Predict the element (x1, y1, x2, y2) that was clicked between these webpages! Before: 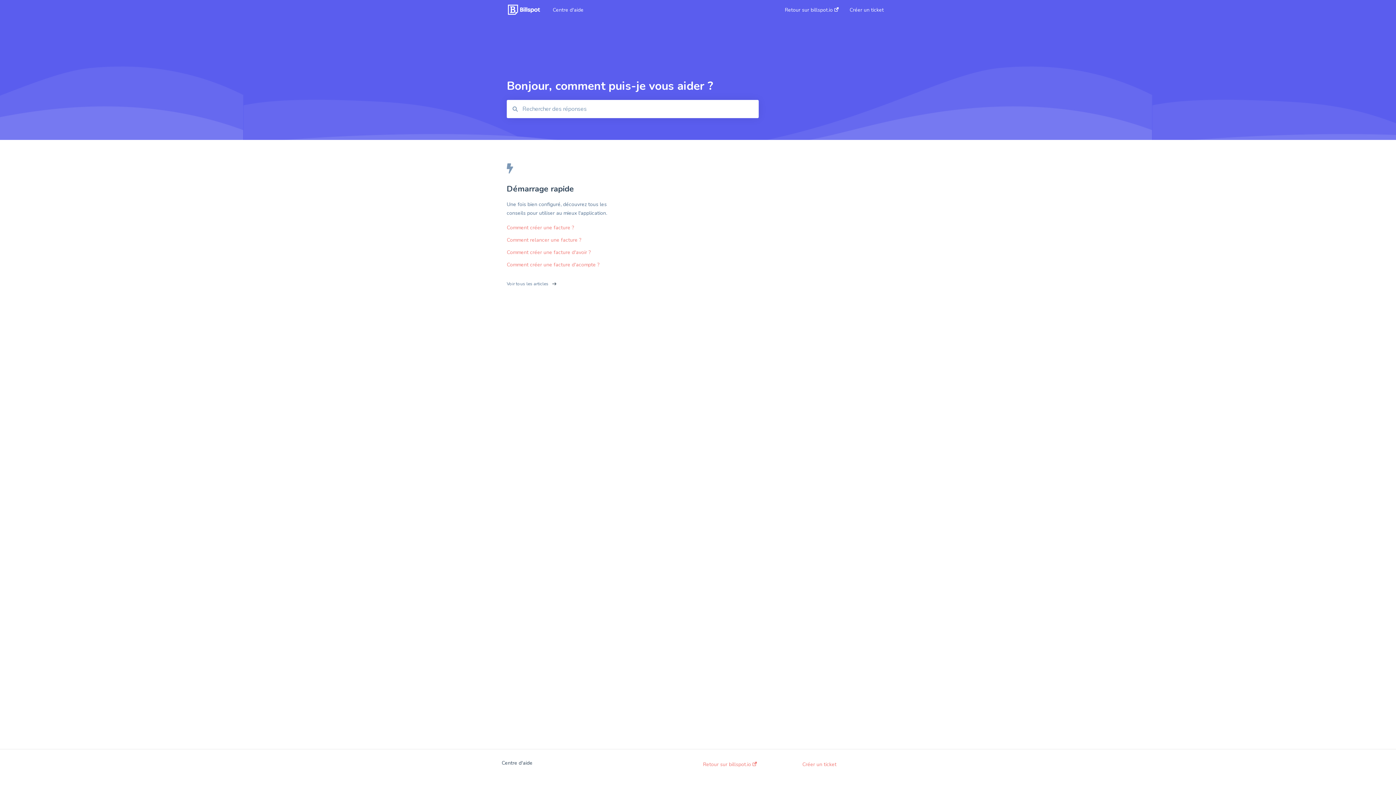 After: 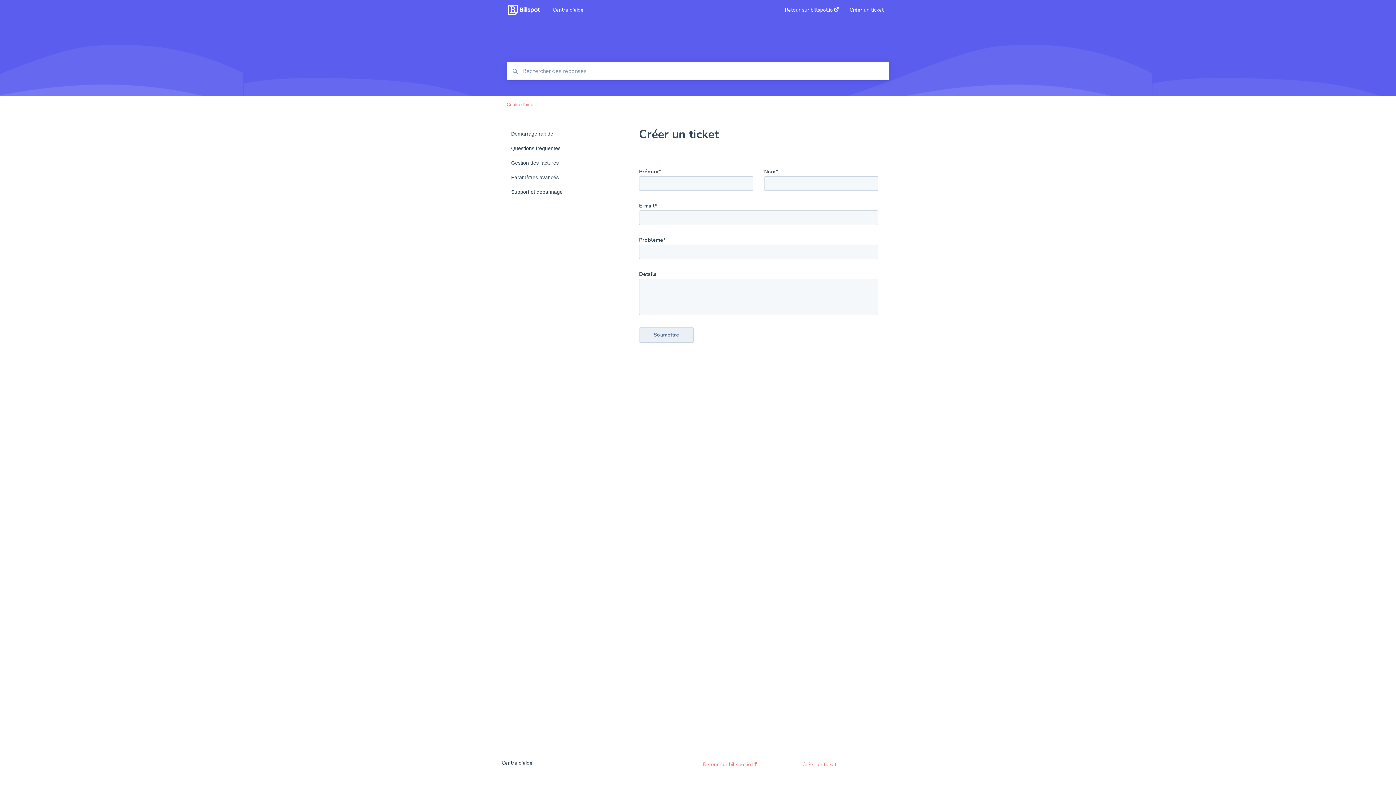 Action: label: Créer un ticket bbox: (802, 762, 836, 768)